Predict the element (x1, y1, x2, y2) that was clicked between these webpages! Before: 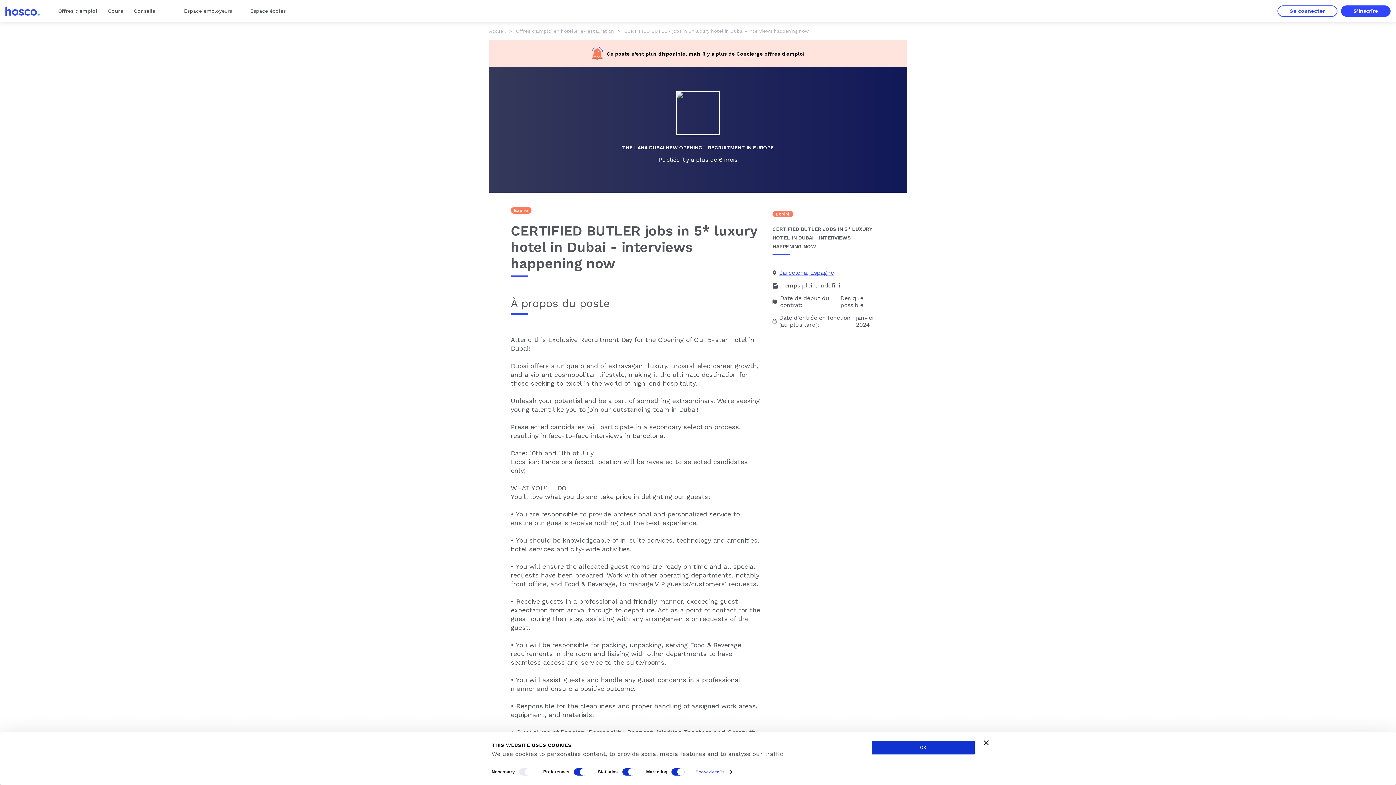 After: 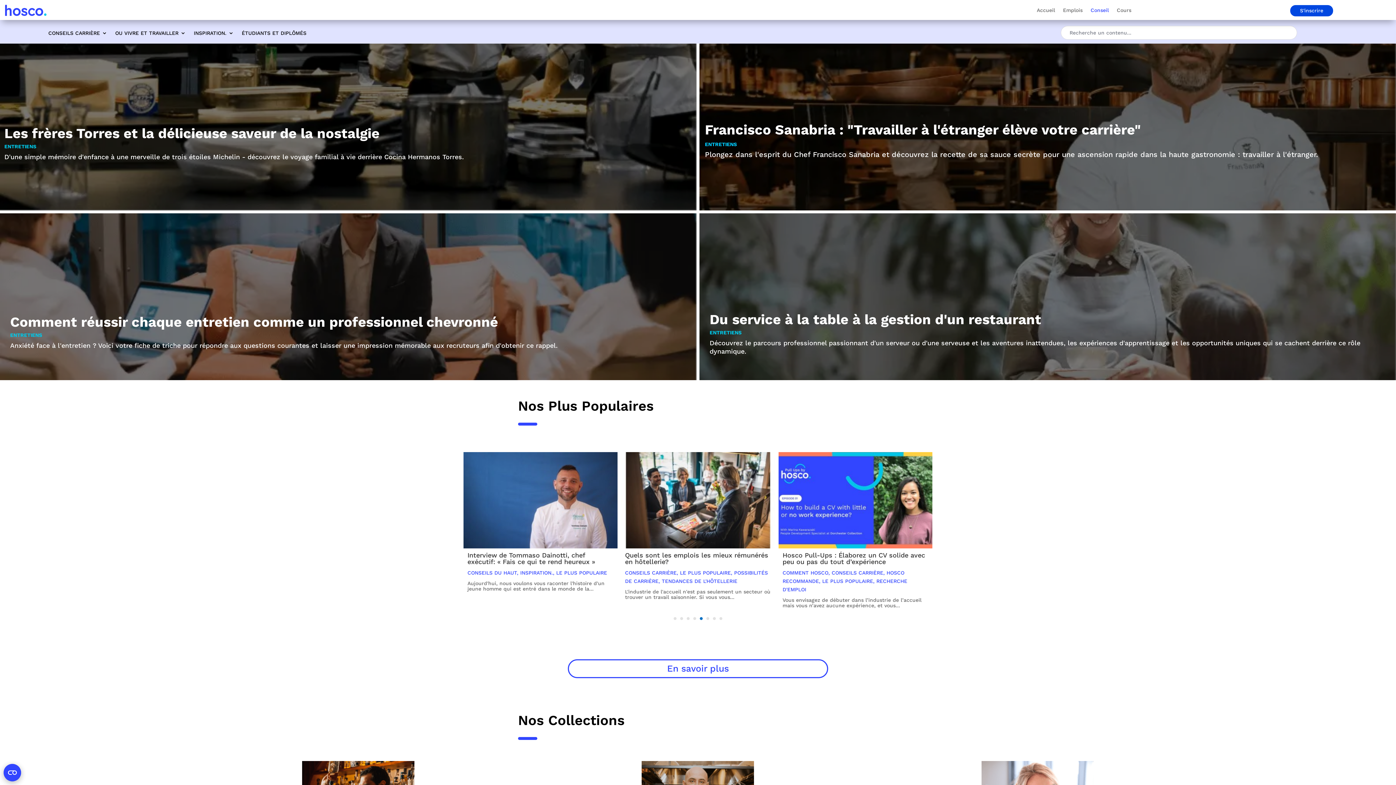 Action: bbox: (128, 1, 160, 20) label: Conseils